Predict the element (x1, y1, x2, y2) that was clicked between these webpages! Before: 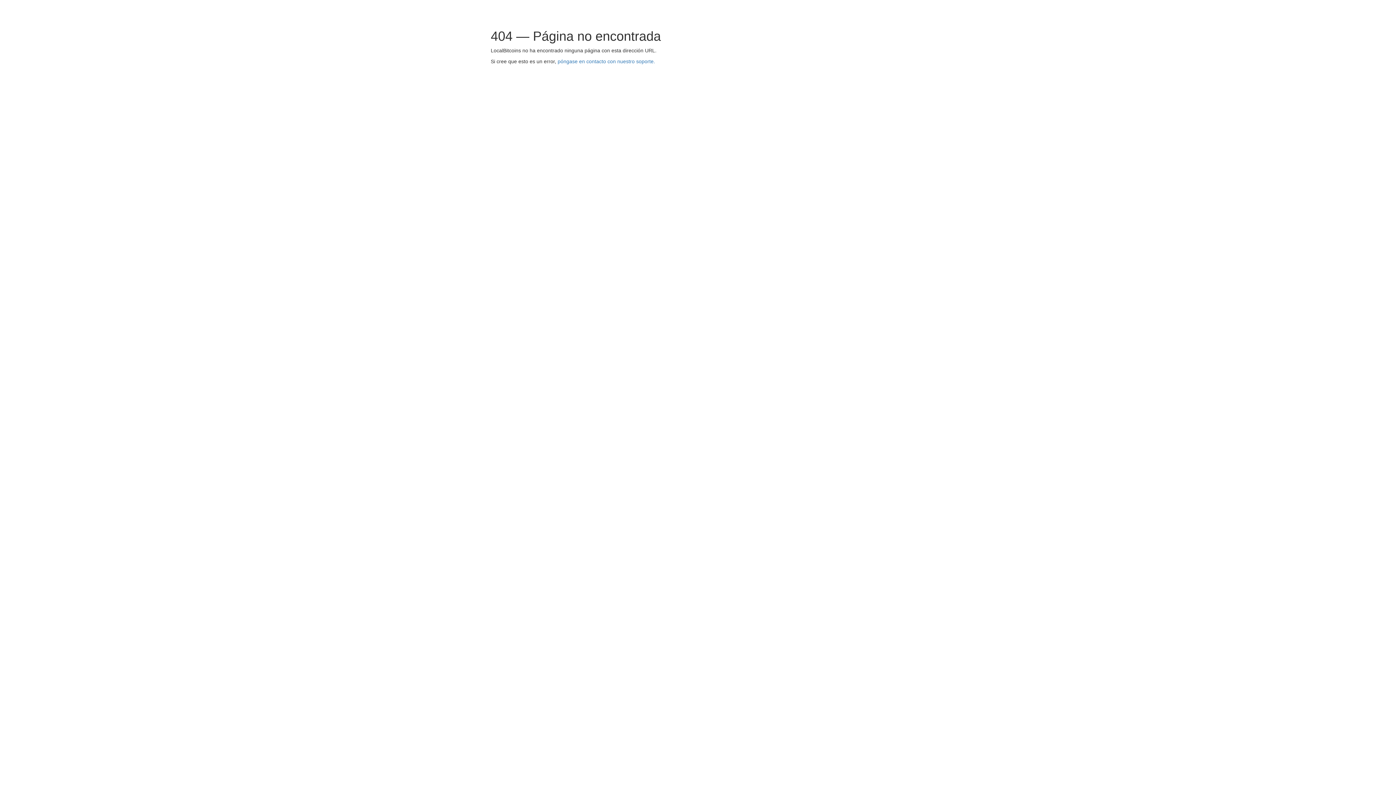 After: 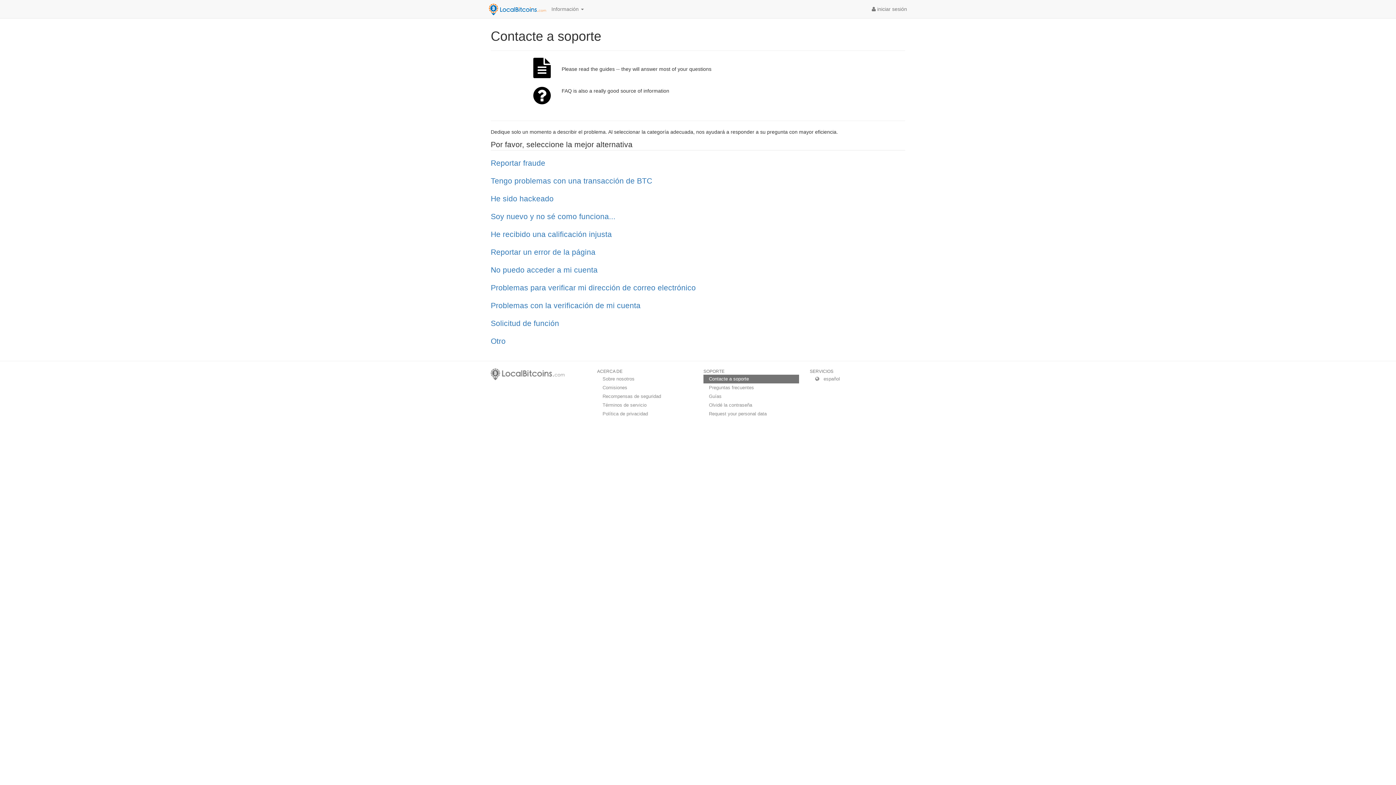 Action: label: póngase en contacto con nuestro soporte. bbox: (557, 58, 655, 64)